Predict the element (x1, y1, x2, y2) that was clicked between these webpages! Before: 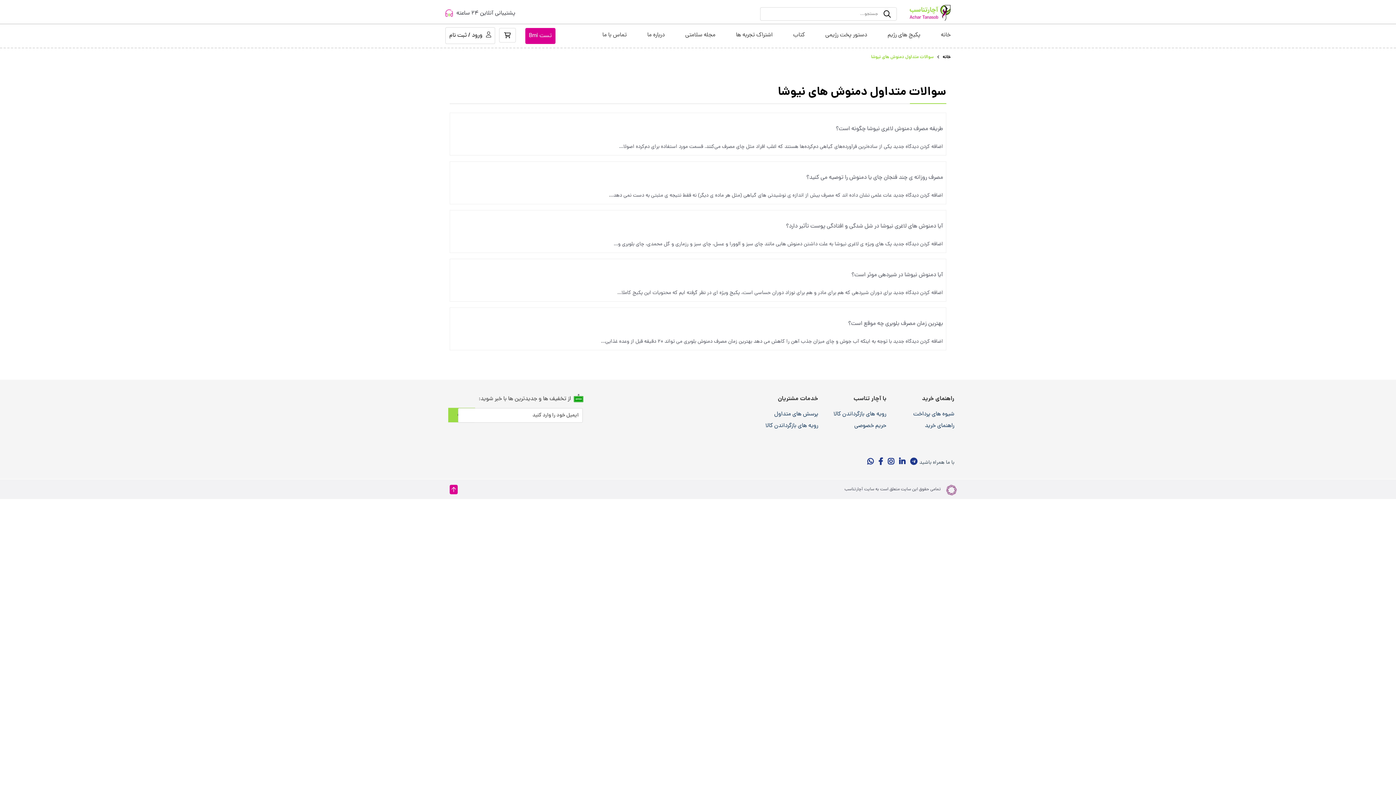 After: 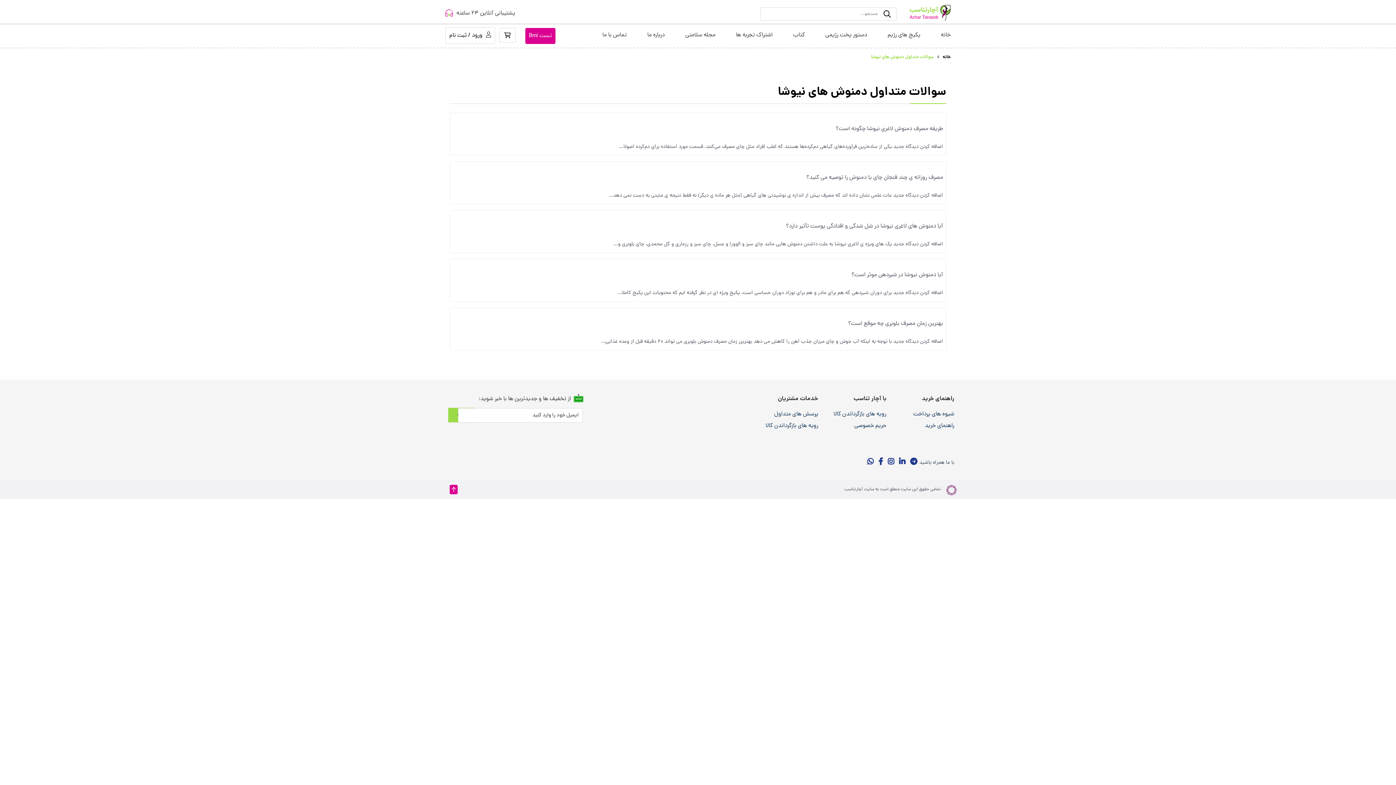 Action: bbox: (896, 456, 908, 470)